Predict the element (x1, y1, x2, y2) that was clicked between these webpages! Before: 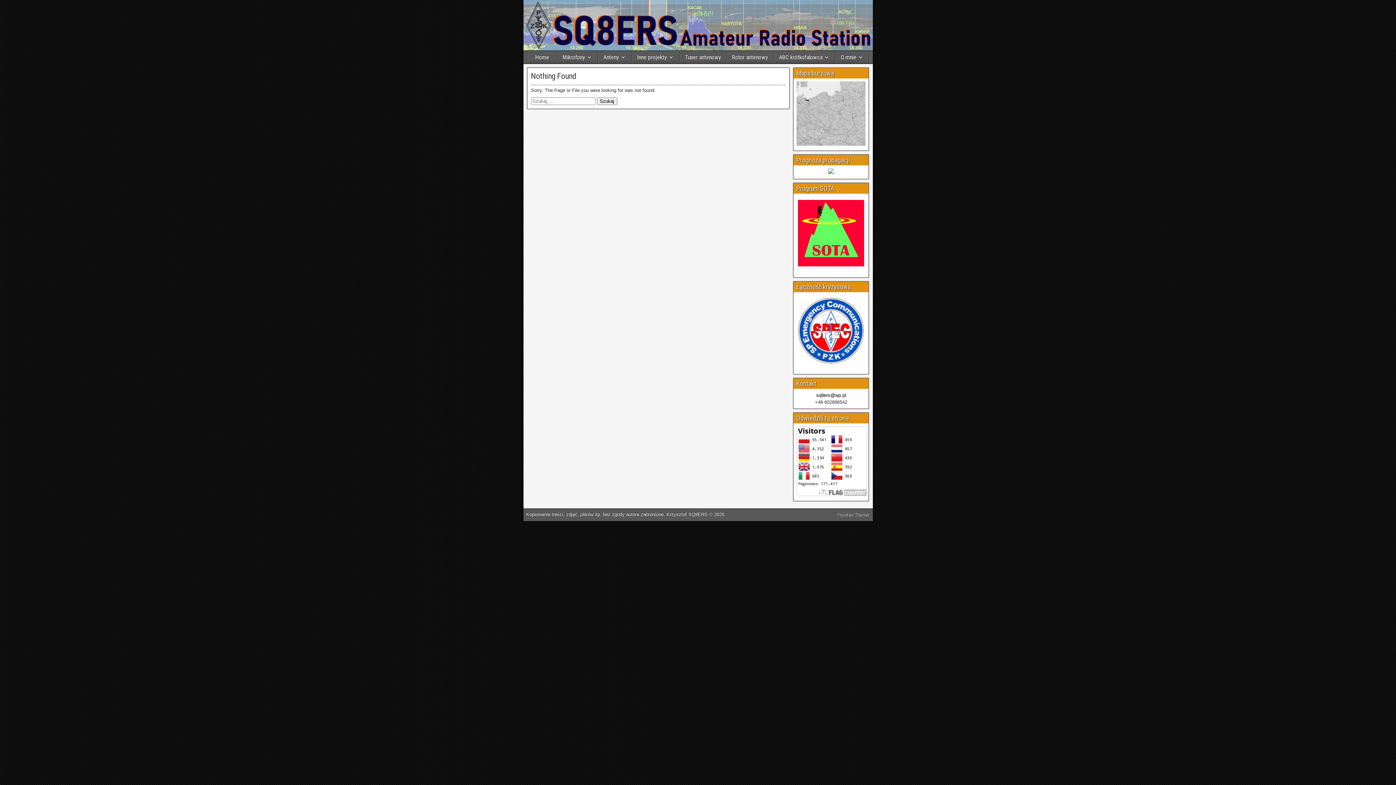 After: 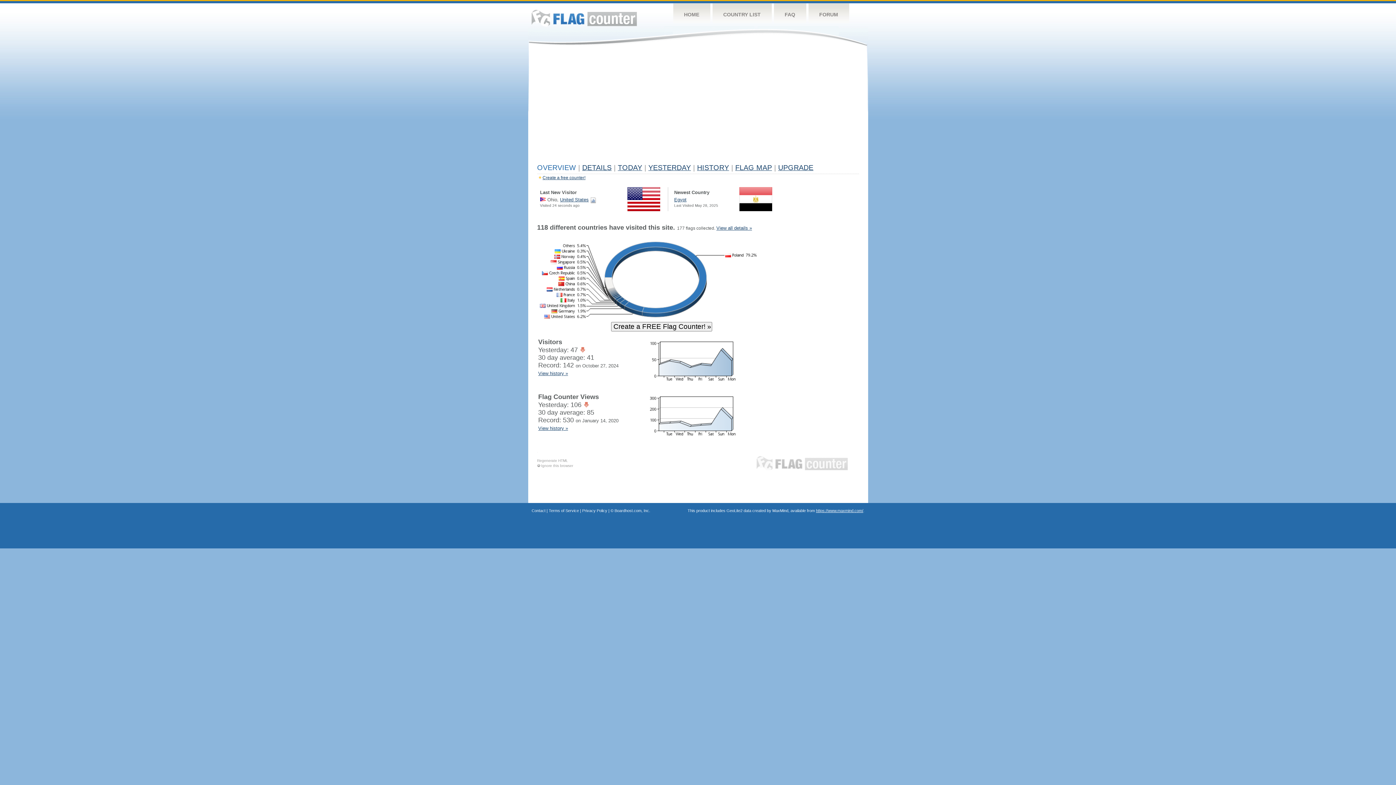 Action: bbox: (796, 491, 866, 497)